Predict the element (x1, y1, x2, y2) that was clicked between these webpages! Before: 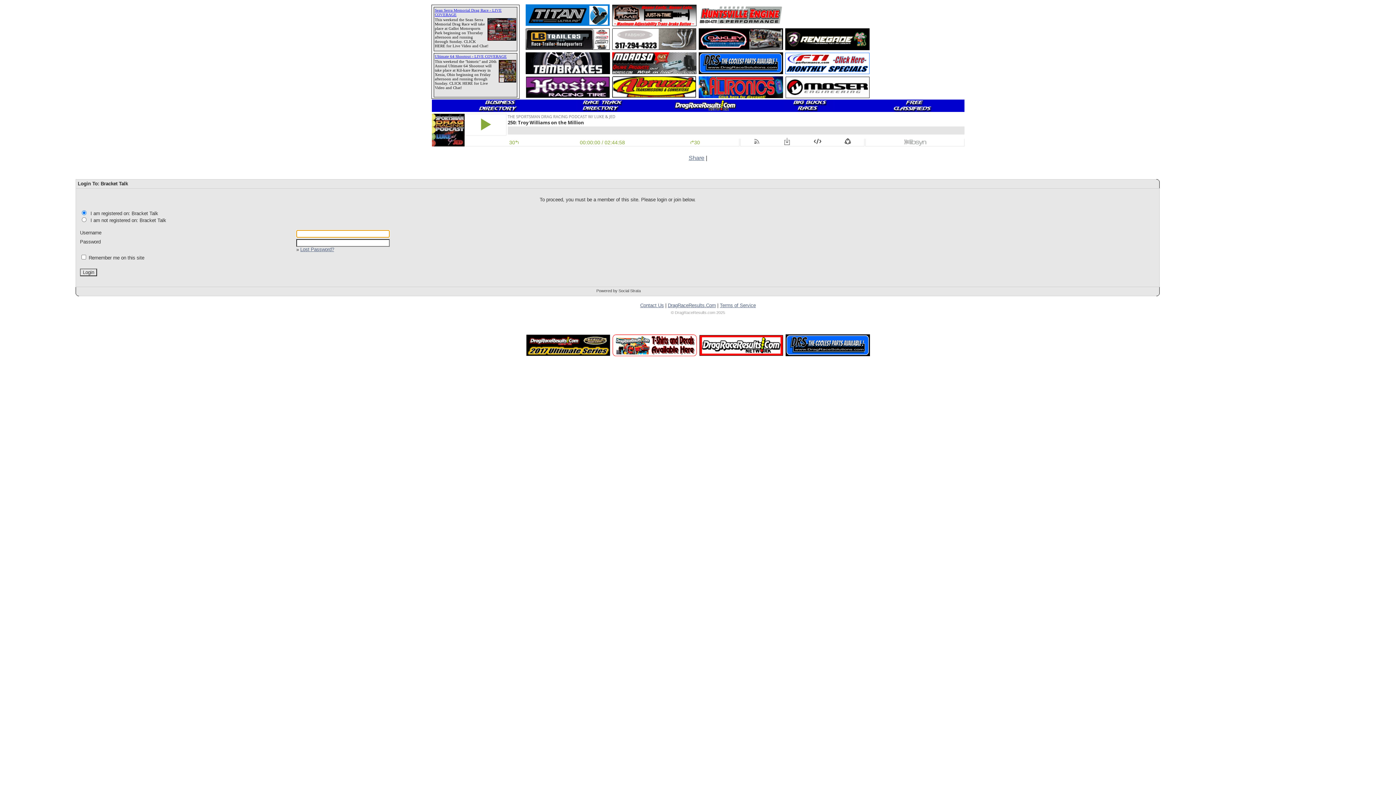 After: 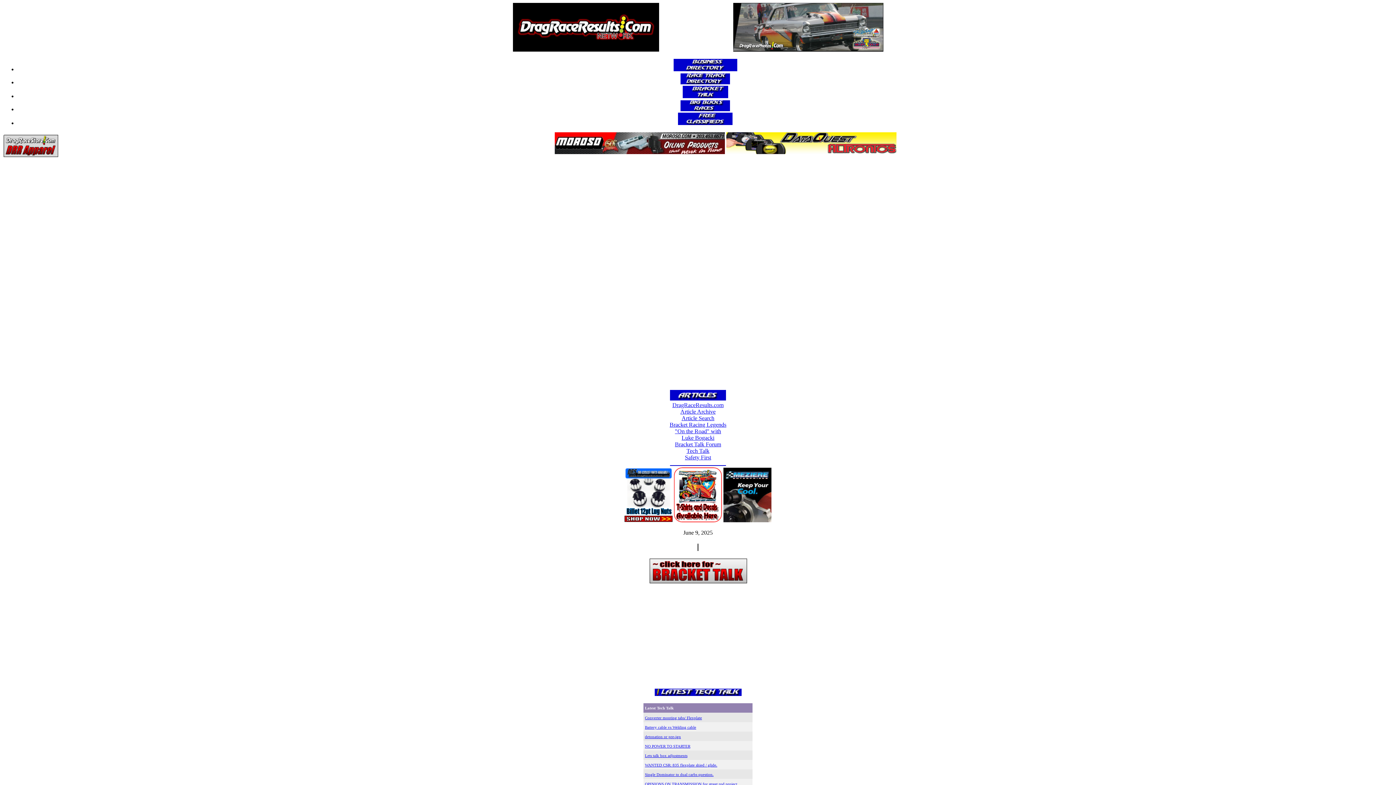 Action: bbox: (668, 302, 716, 308) label: DragRaceResults.Com